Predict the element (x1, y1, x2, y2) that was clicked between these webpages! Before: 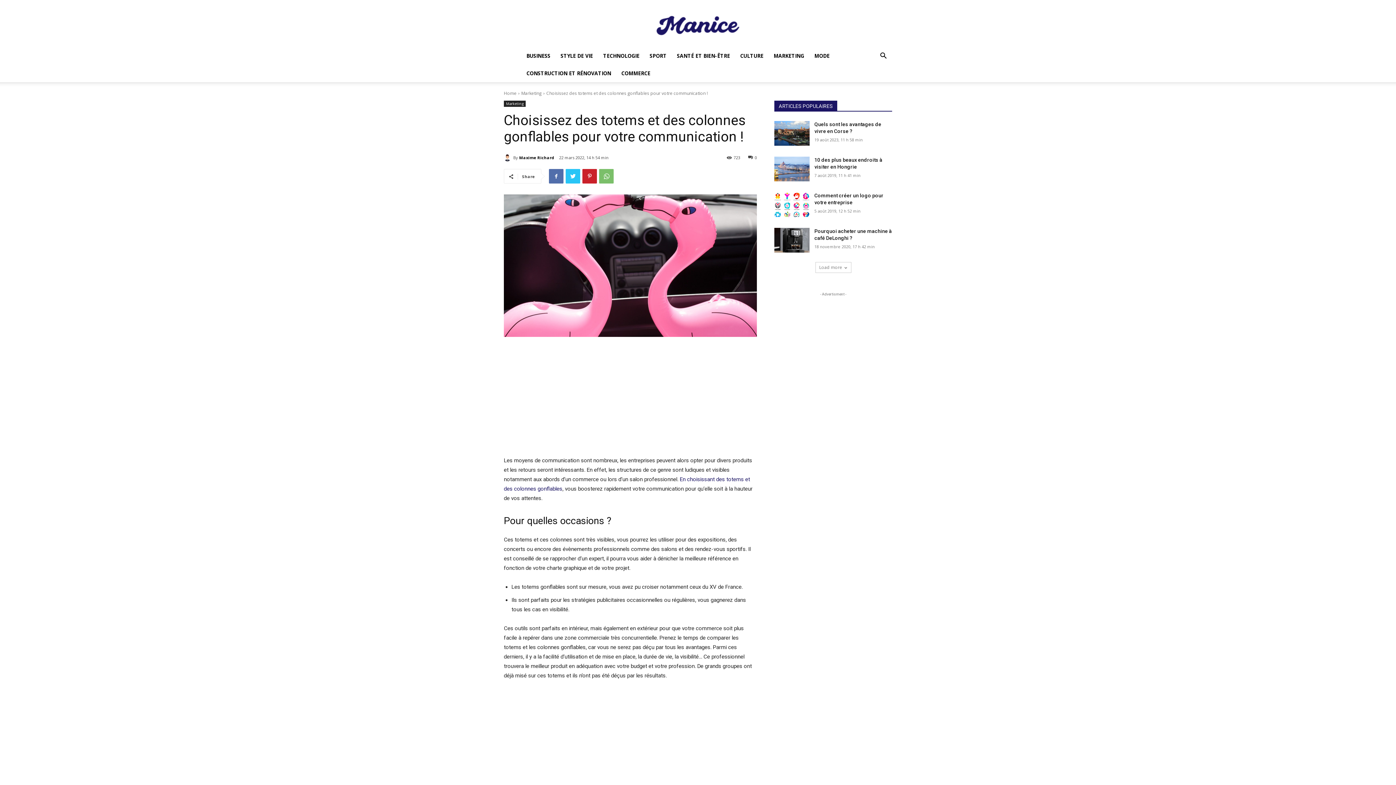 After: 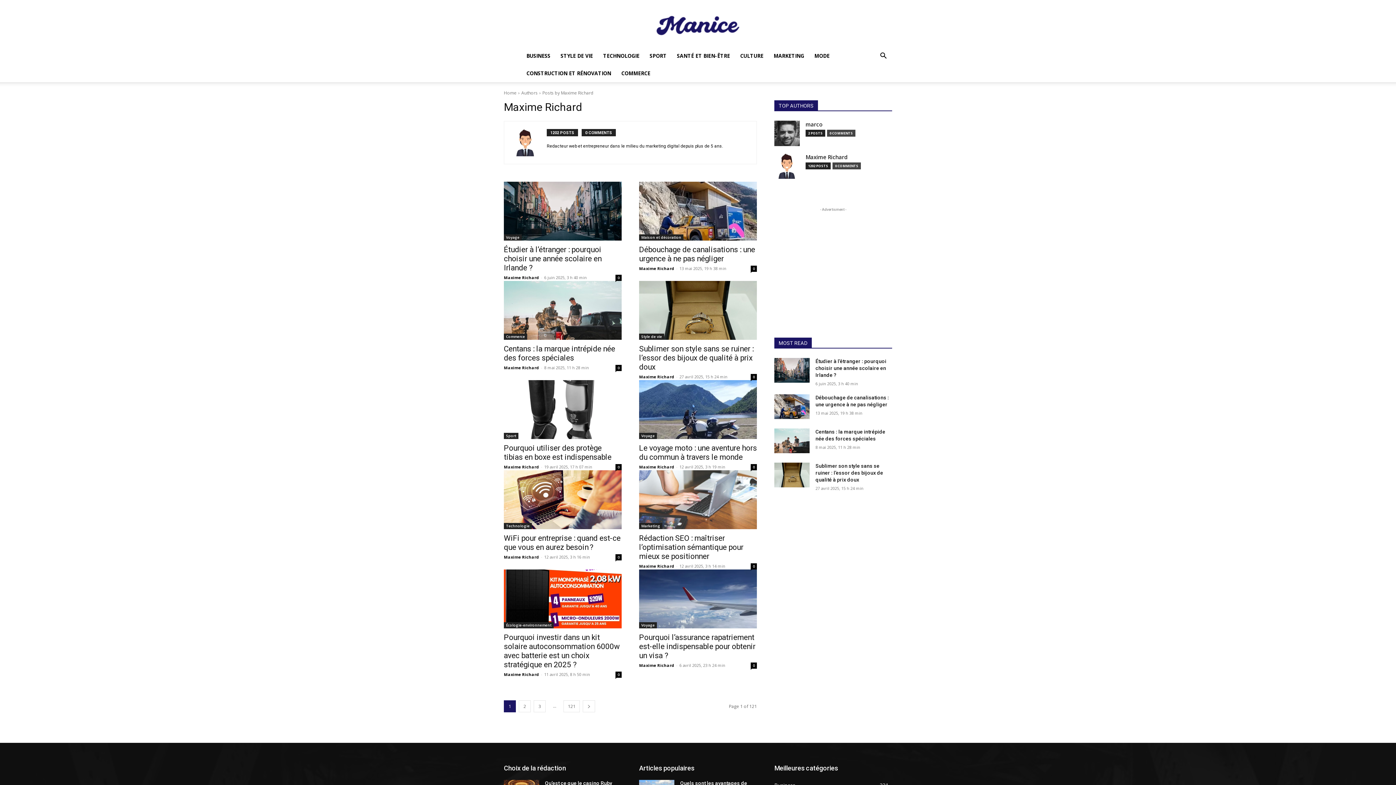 Action: label: Maxime Richard bbox: (519, 152, 554, 163)